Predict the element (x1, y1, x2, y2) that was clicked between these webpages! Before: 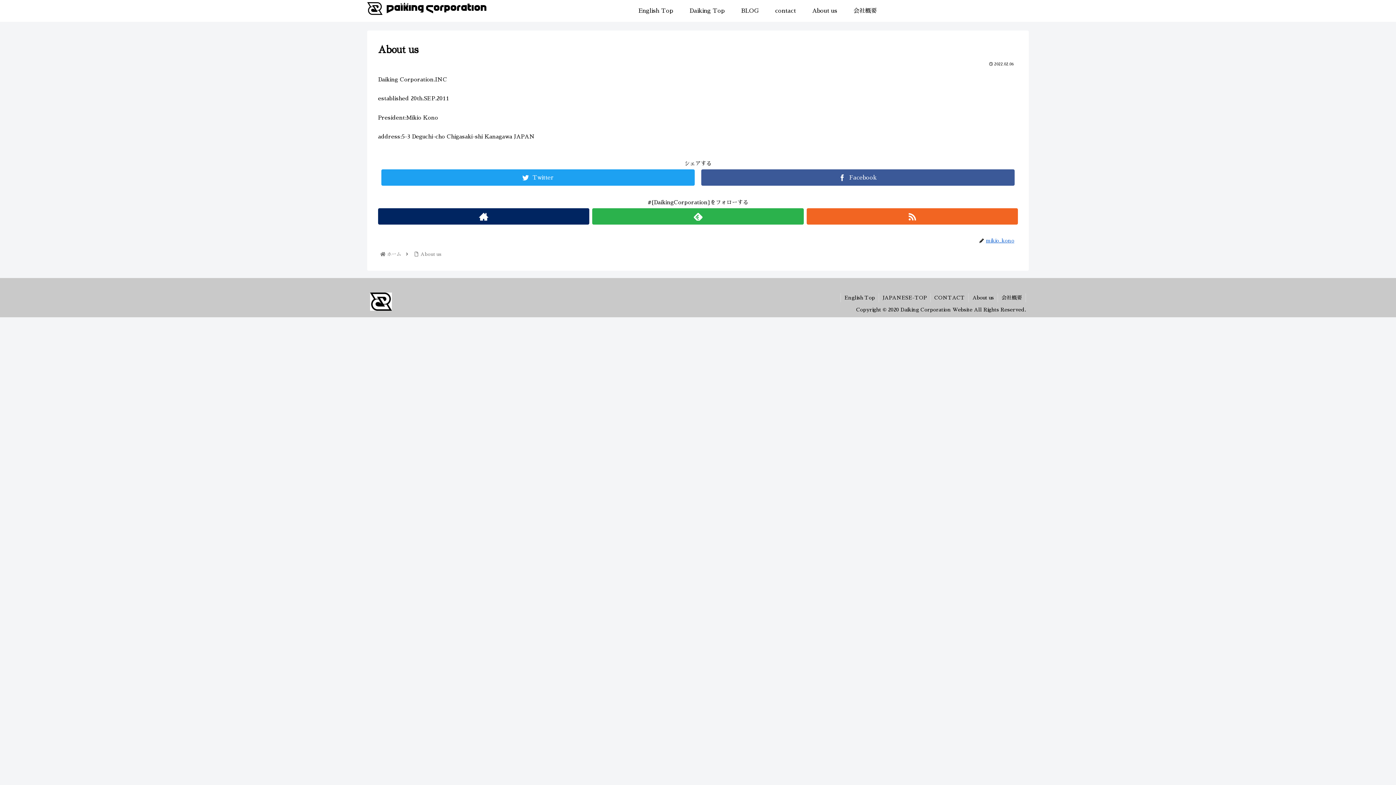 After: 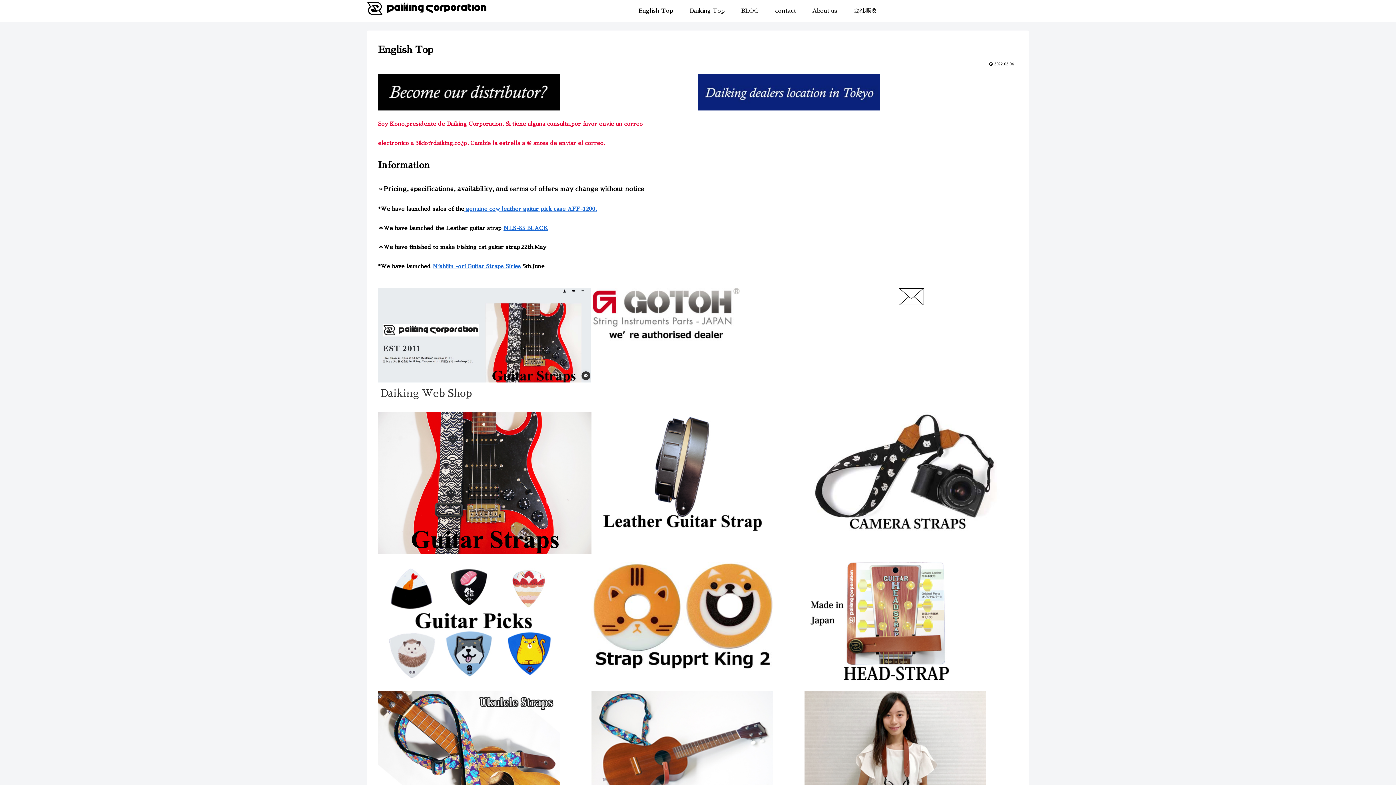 Action: label: English Top bbox: (841, 293, 878, 302)